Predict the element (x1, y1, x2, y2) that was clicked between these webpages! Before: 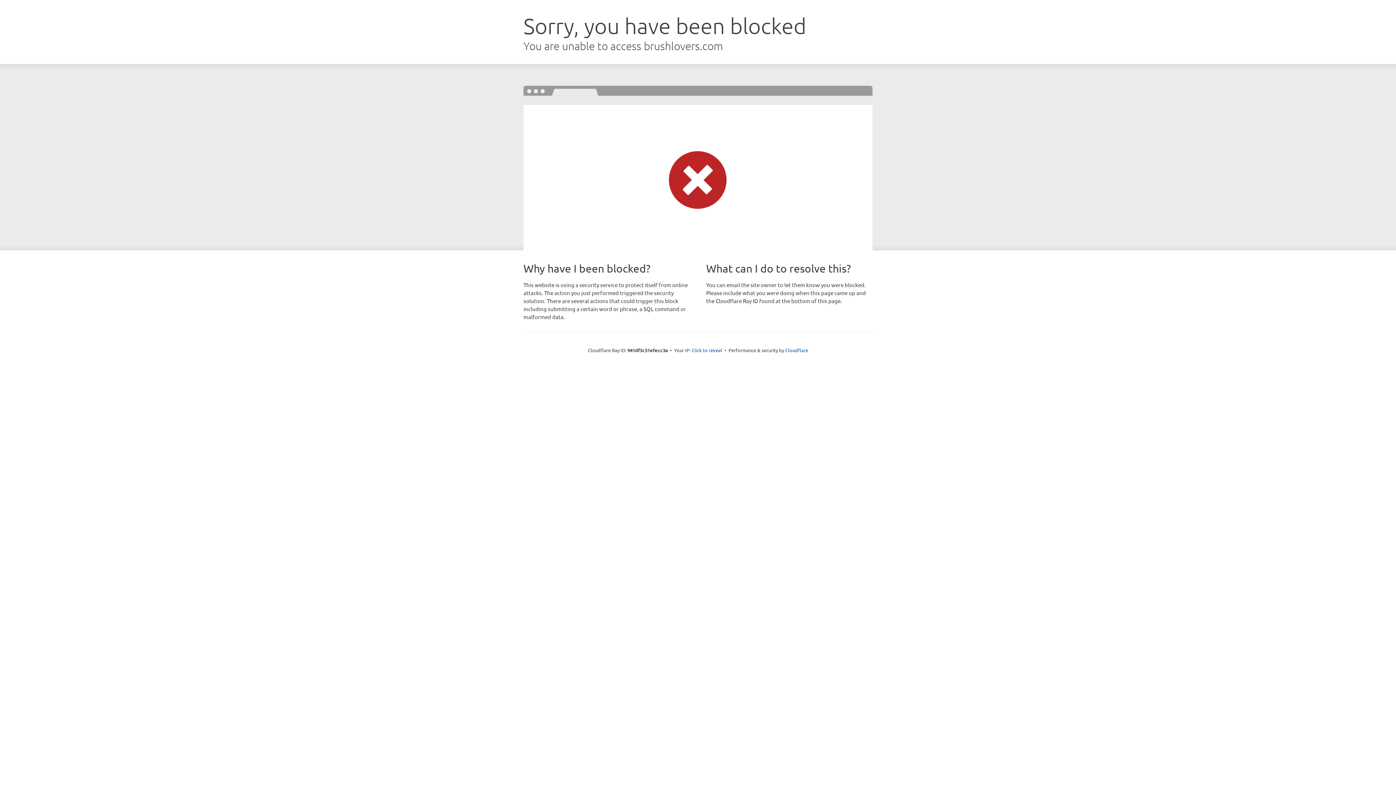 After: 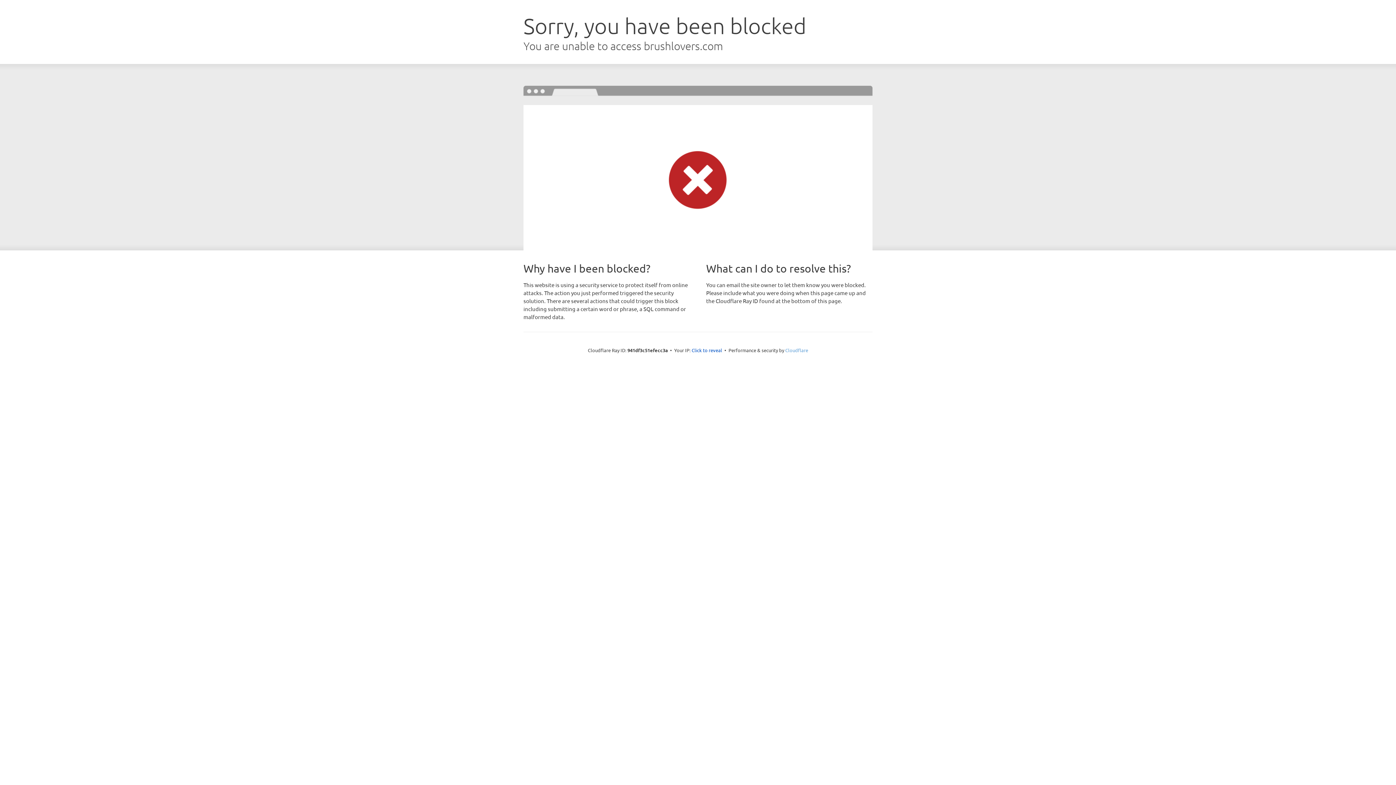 Action: label: Cloudflare bbox: (785, 347, 808, 353)